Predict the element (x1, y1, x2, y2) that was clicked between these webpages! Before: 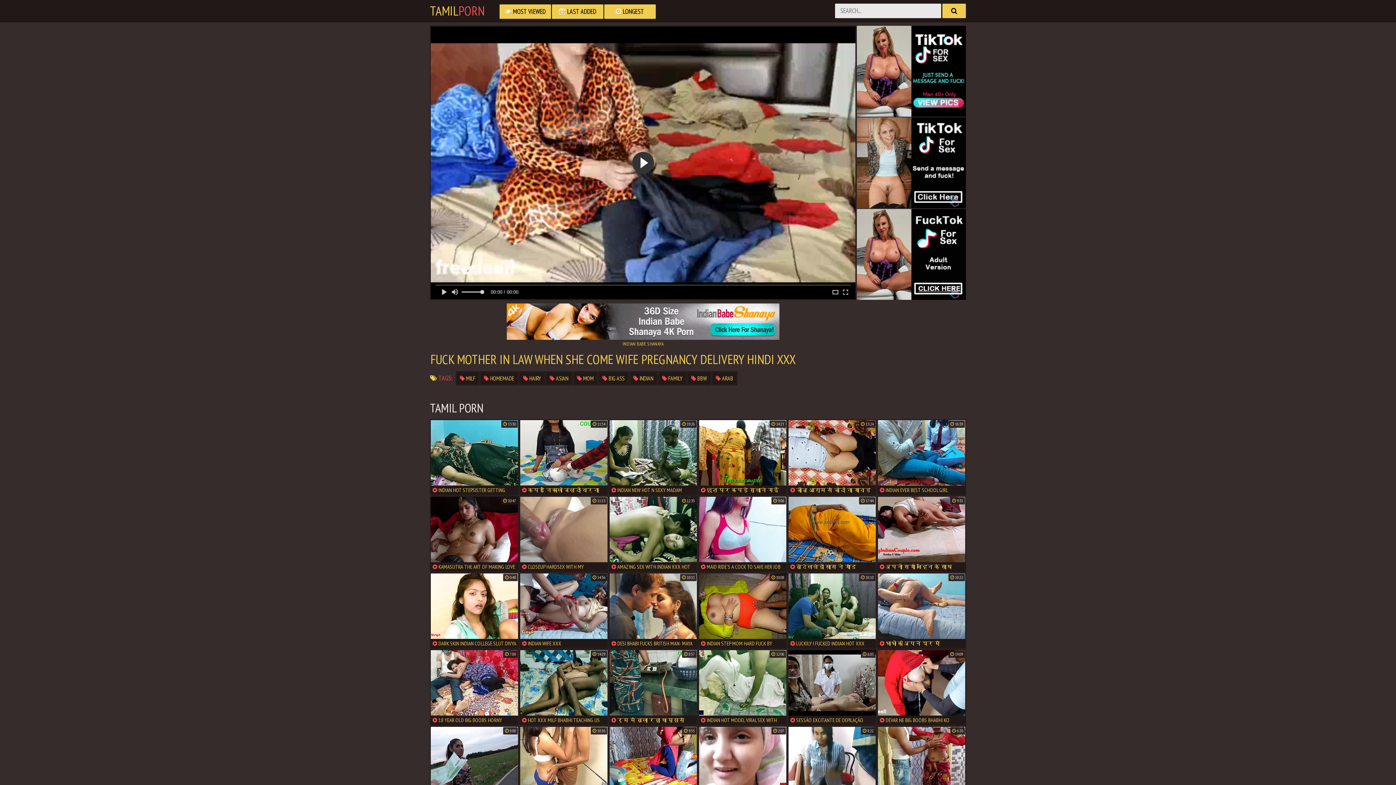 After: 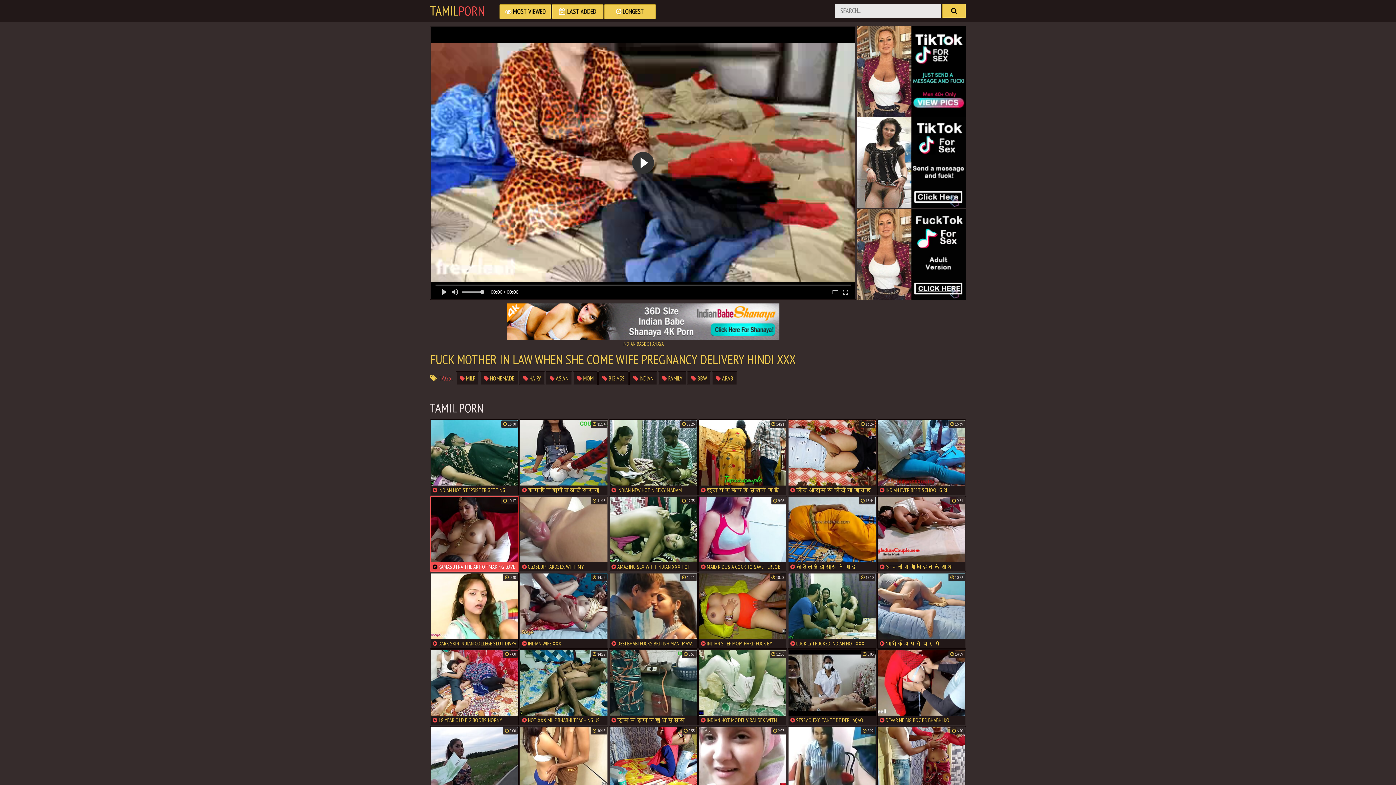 Action: bbox: (430, 496, 518, 572) label:  KAMASUTRA THE ART OF MAKING LOVE - MAYA